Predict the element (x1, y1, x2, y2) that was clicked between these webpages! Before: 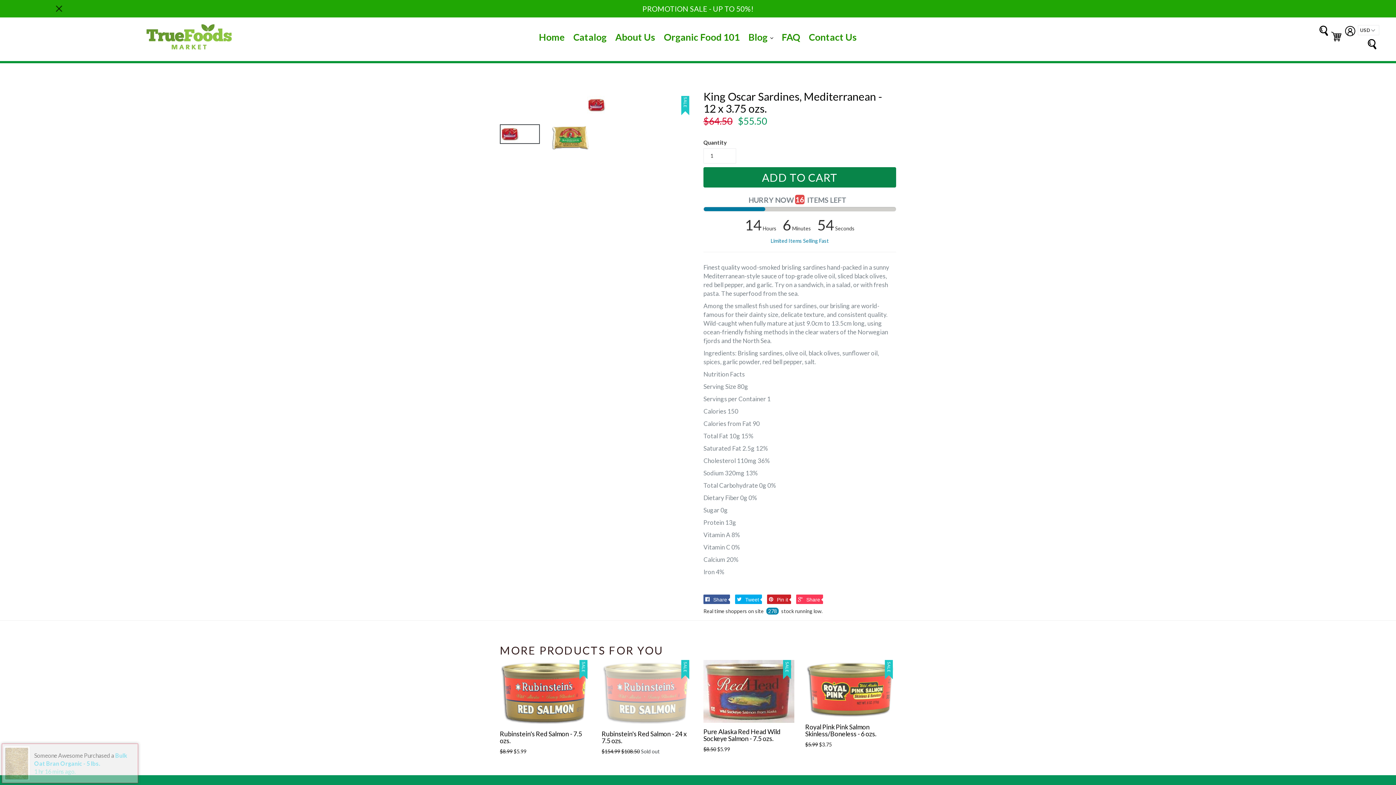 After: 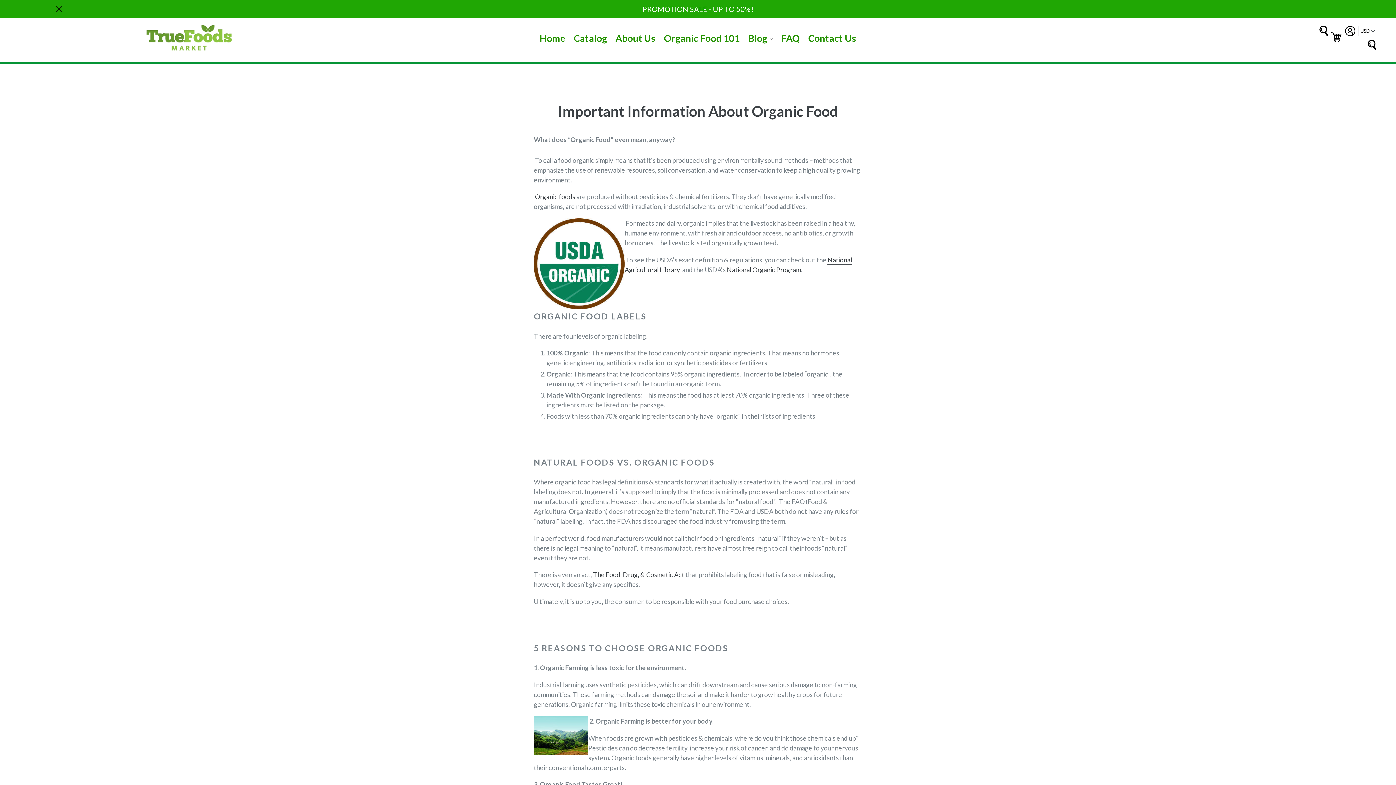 Action: bbox: (660, 29, 743, 45) label: Organic Food 101